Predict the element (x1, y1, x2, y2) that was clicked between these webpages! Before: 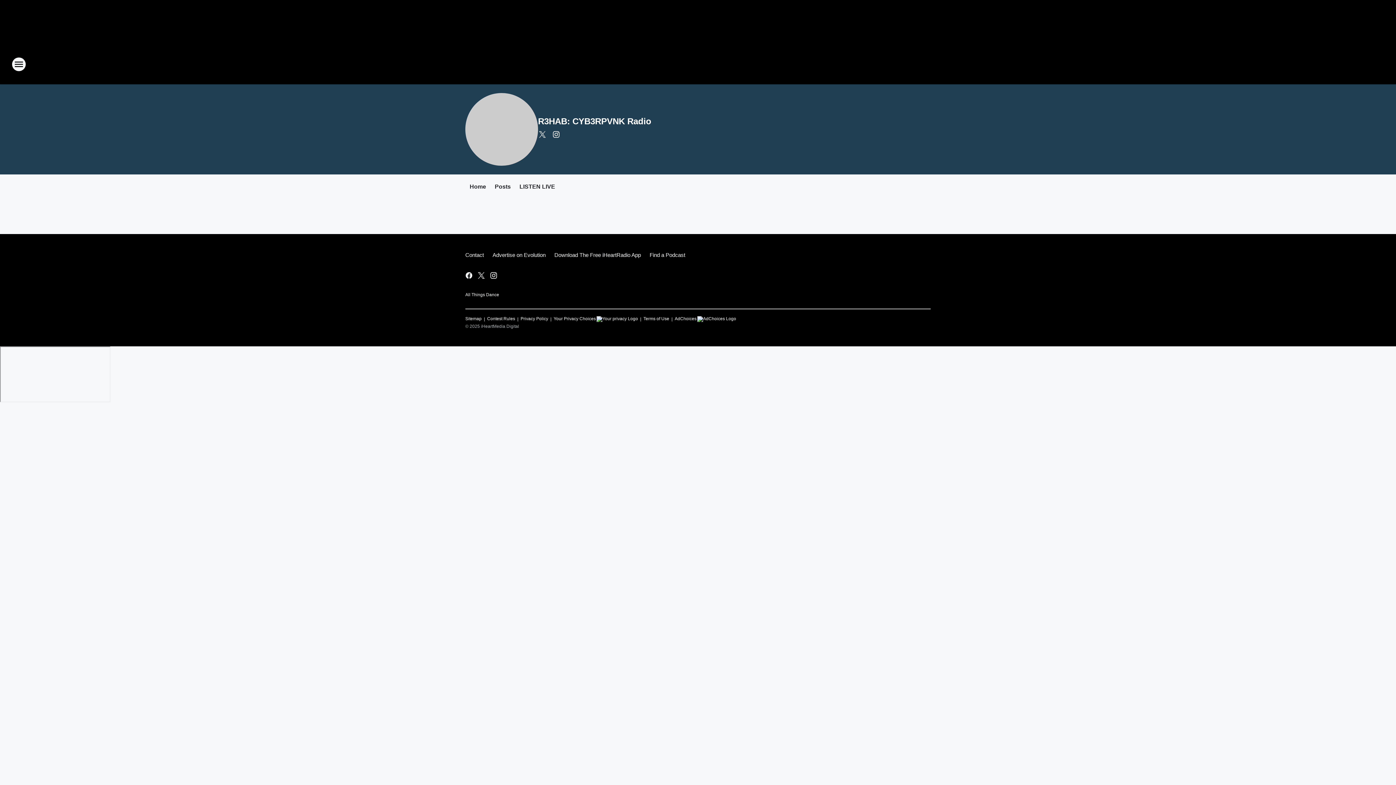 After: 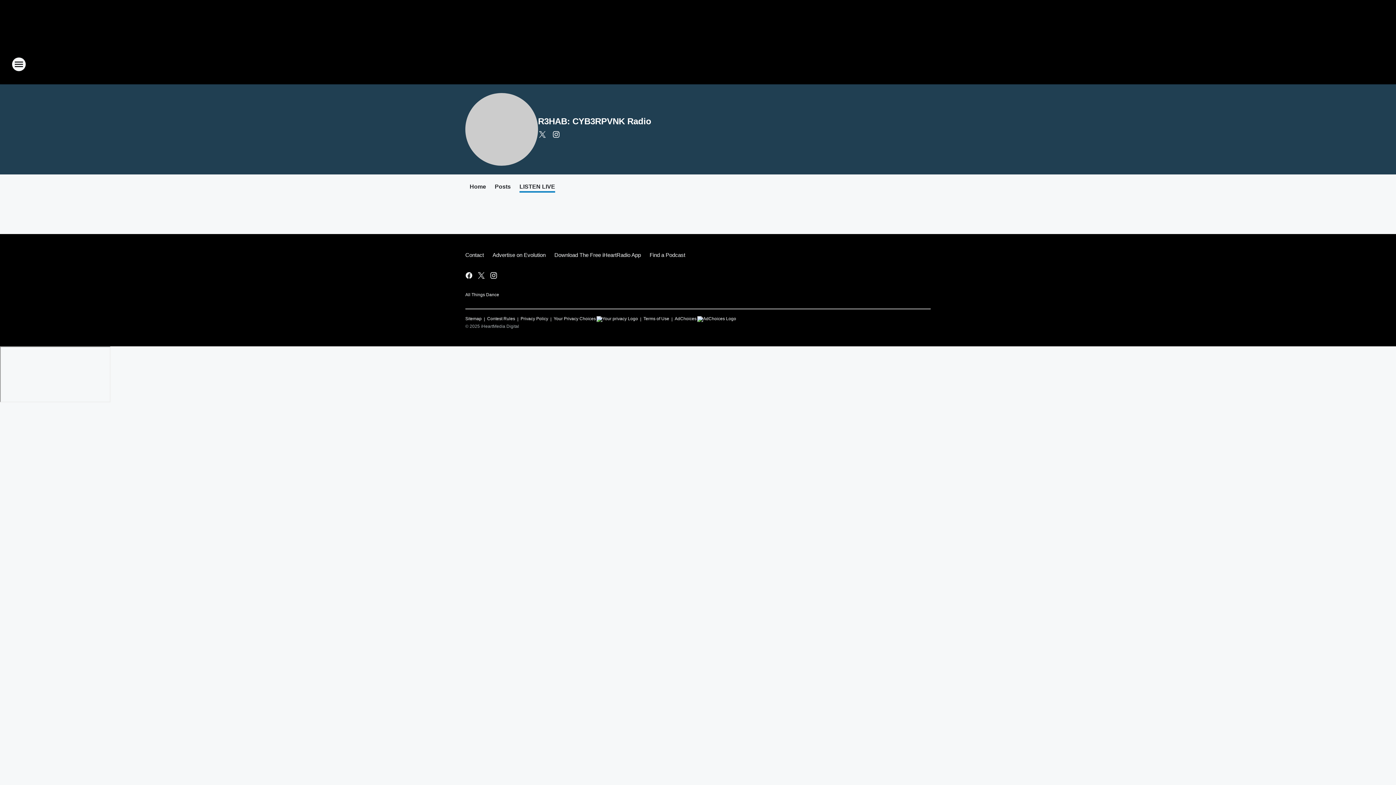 Action: bbox: (519, 183, 555, 191) label: LISTEN LIVE